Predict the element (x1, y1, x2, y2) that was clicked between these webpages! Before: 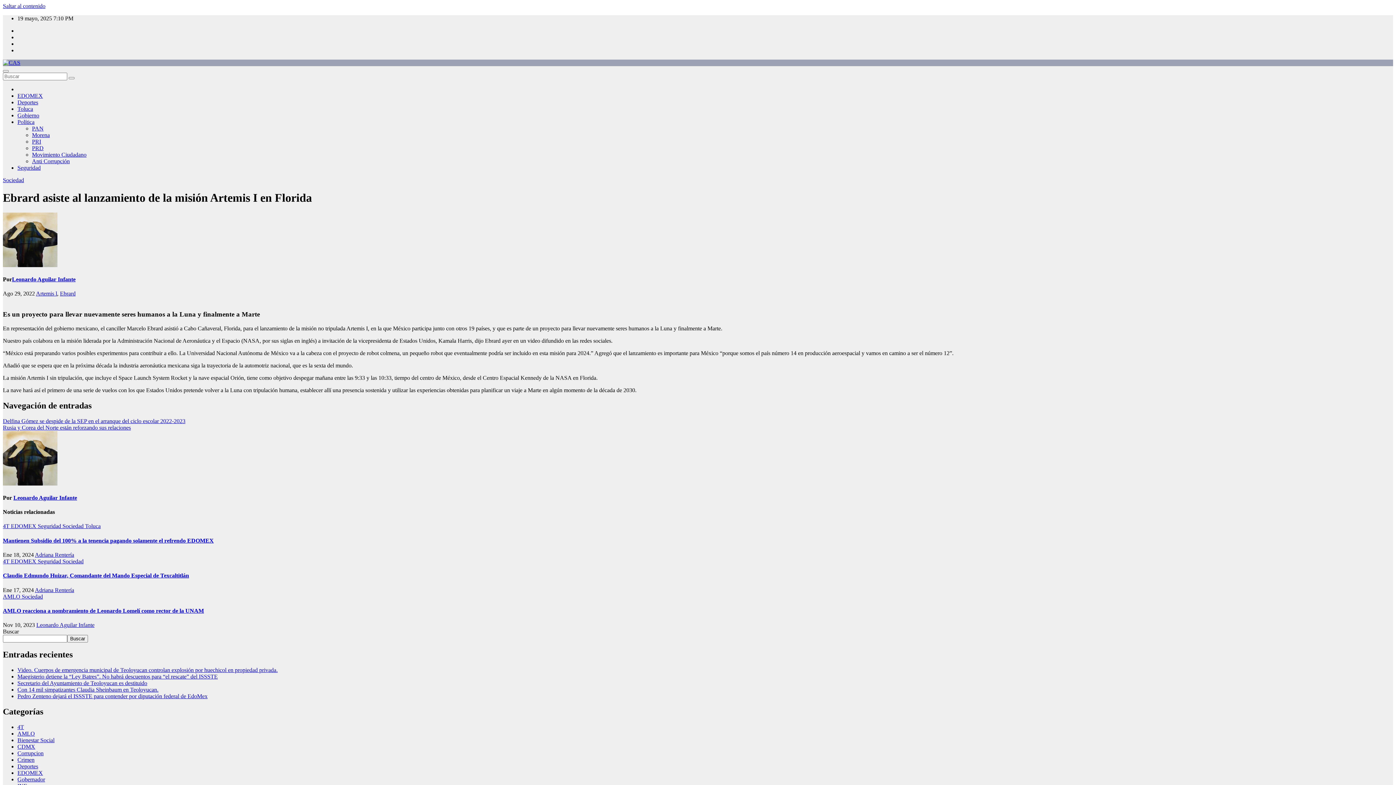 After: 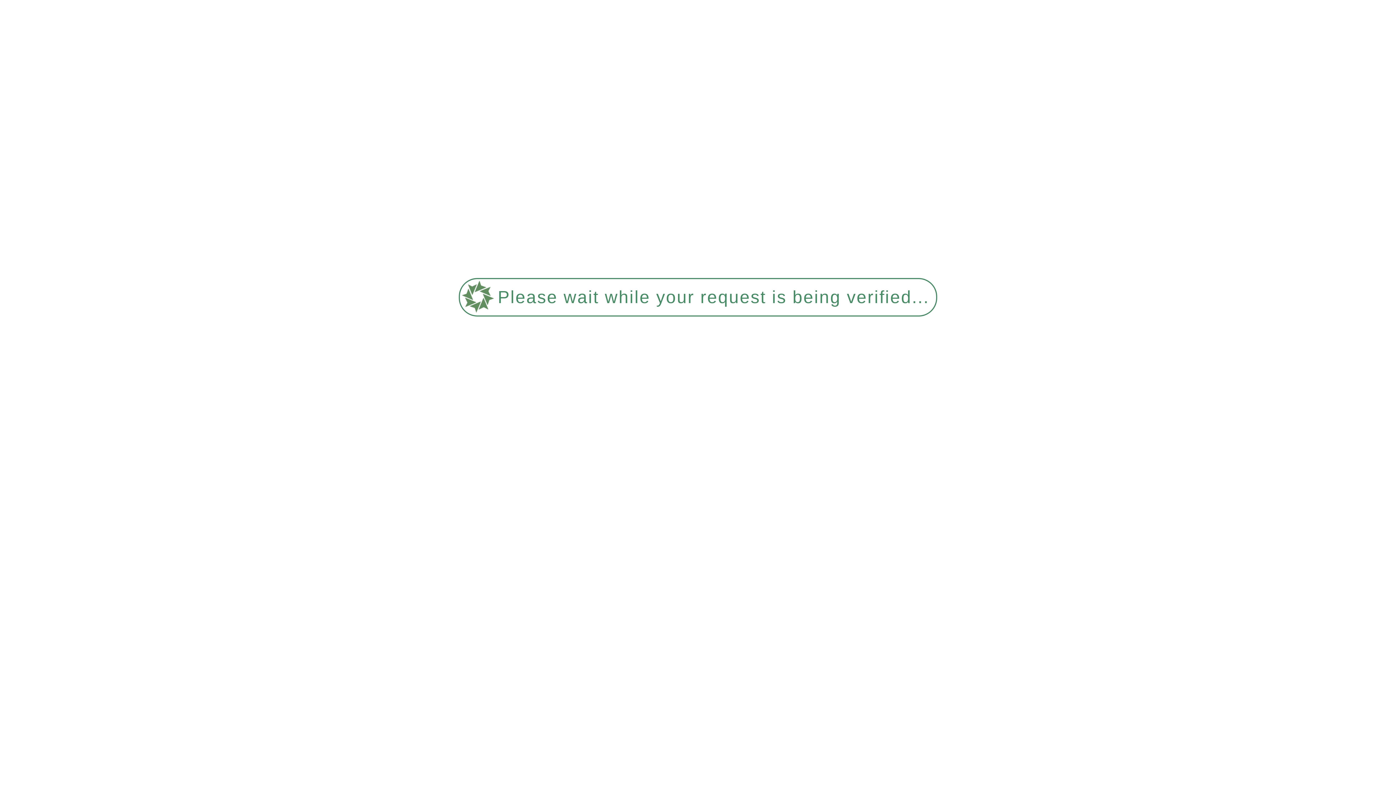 Action: bbox: (17, 686, 158, 693) label: Con 14 mil simpatizantes Claudia Sheinbaum en Teoloyucan.